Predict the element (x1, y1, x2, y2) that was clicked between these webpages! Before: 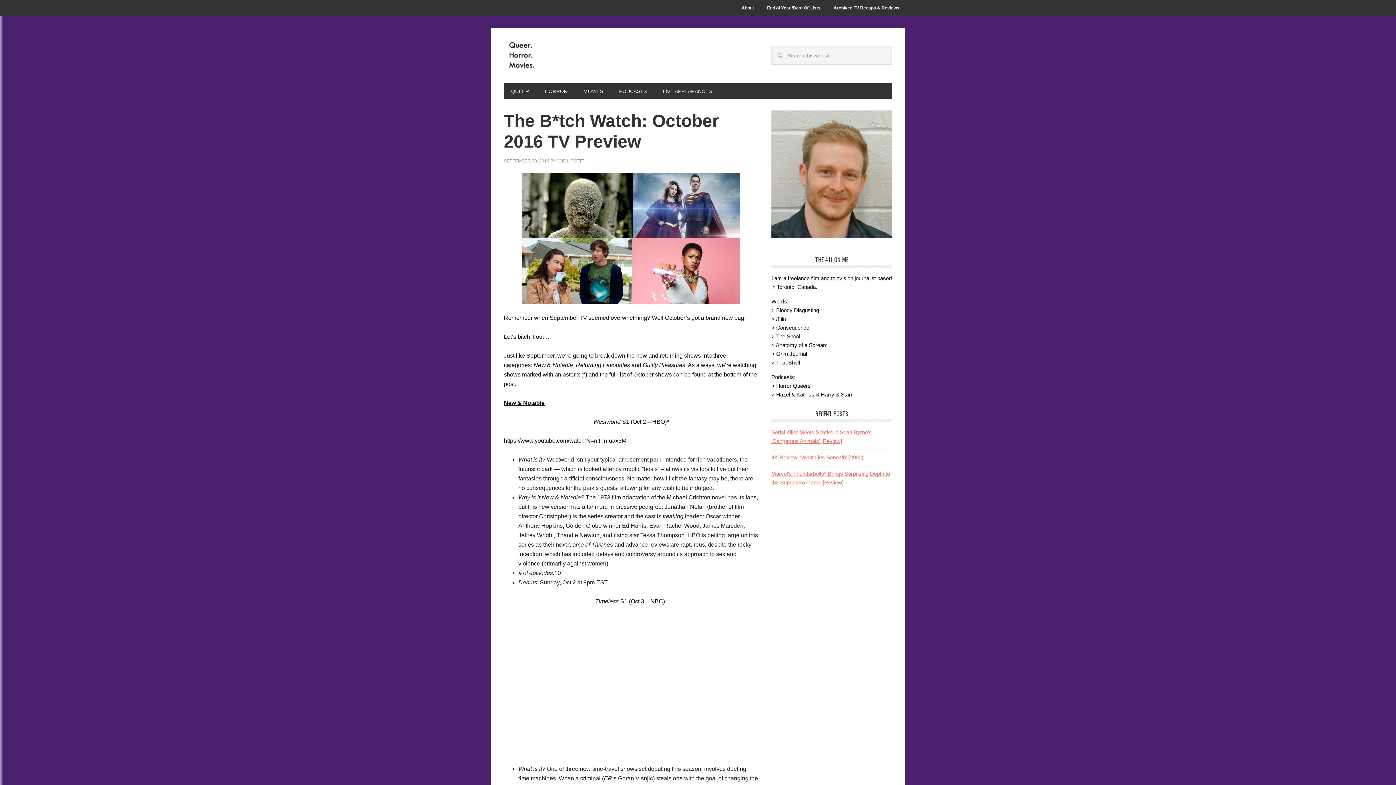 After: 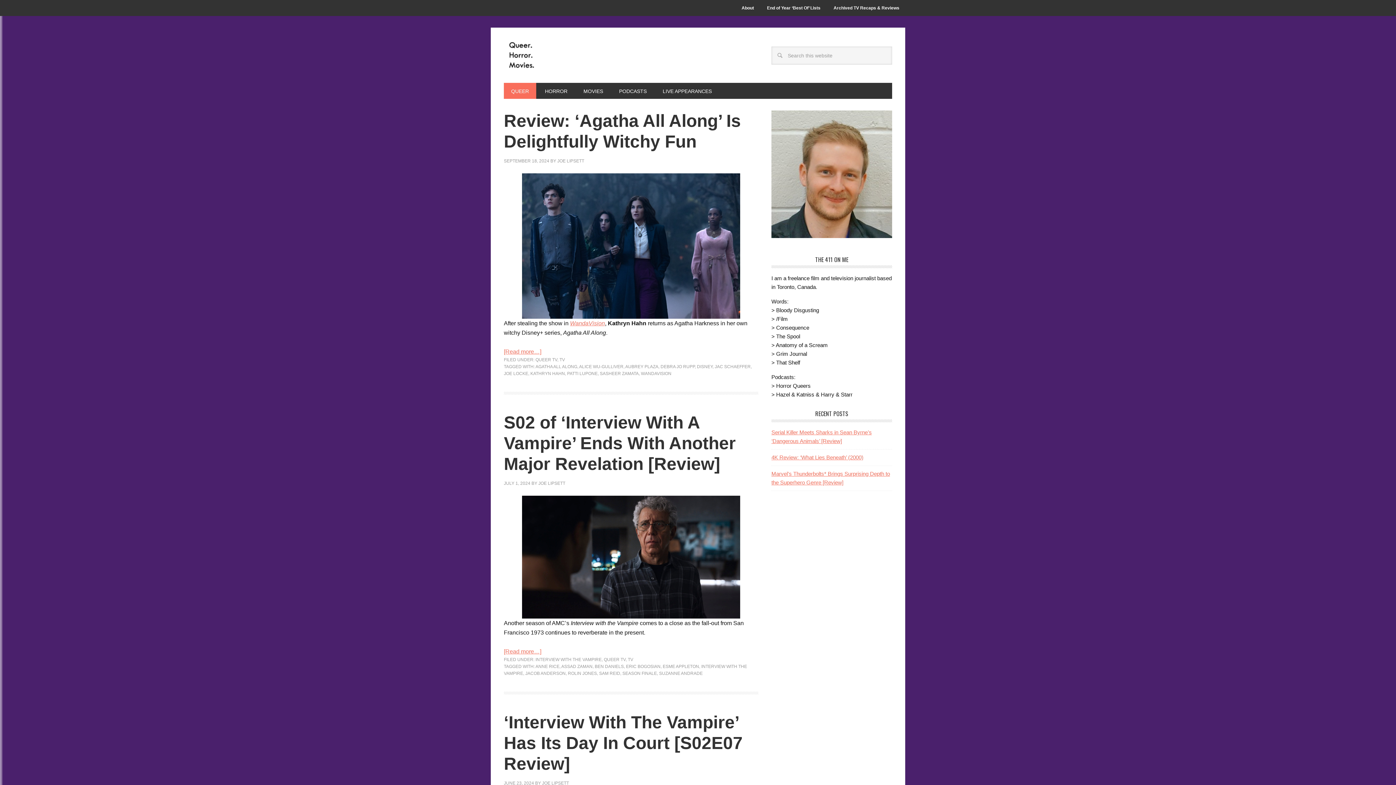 Action: label: QUEER bbox: (504, 82, 536, 98)